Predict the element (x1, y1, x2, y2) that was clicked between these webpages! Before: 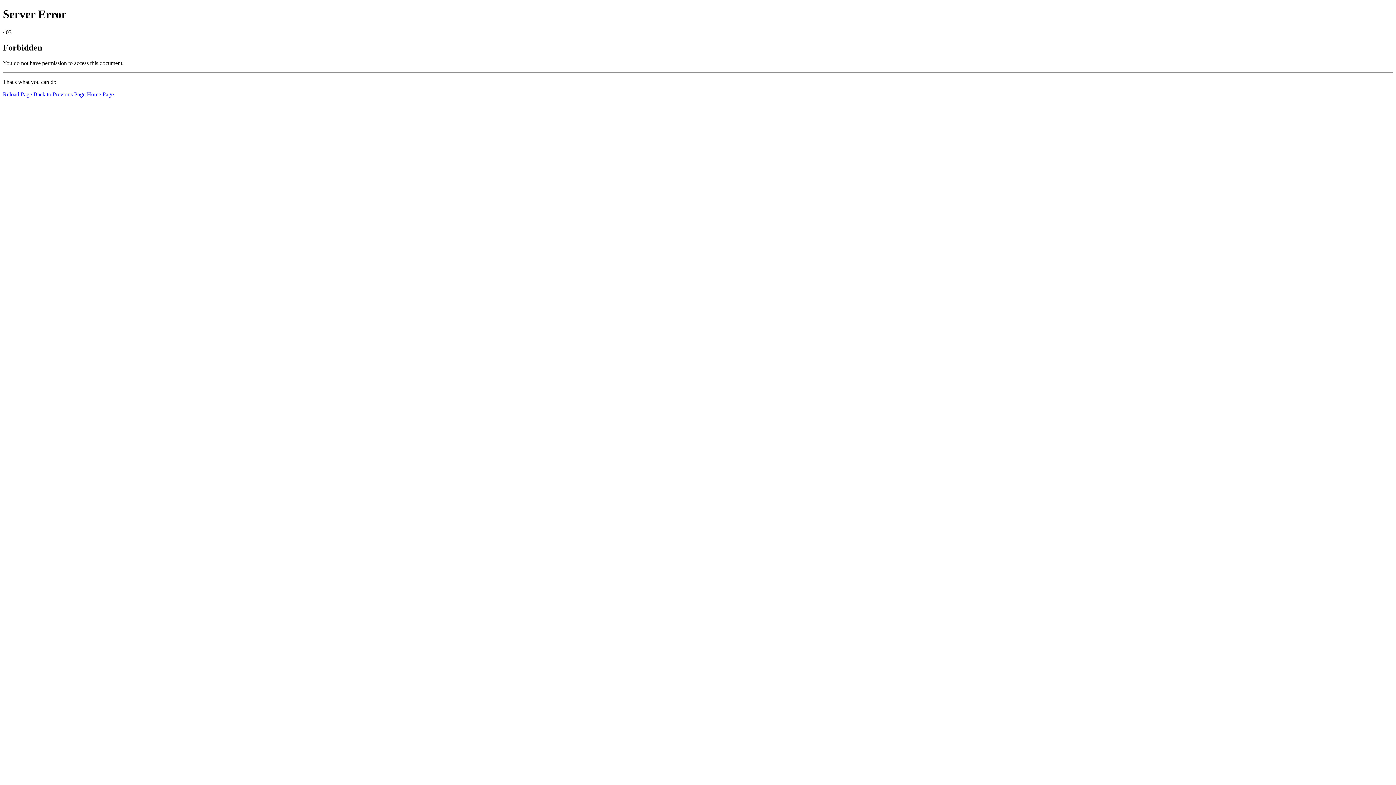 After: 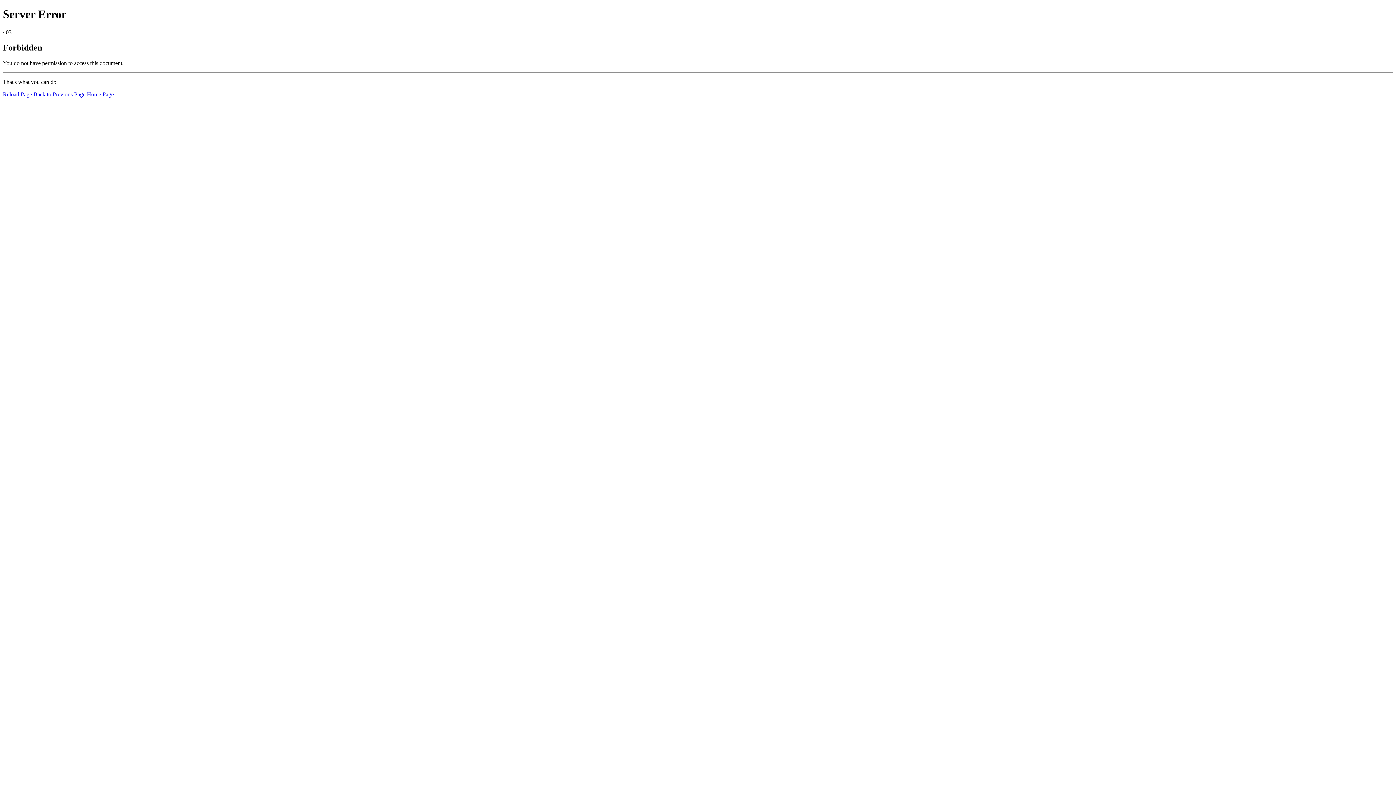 Action: label: Home Page bbox: (86, 91, 113, 97)